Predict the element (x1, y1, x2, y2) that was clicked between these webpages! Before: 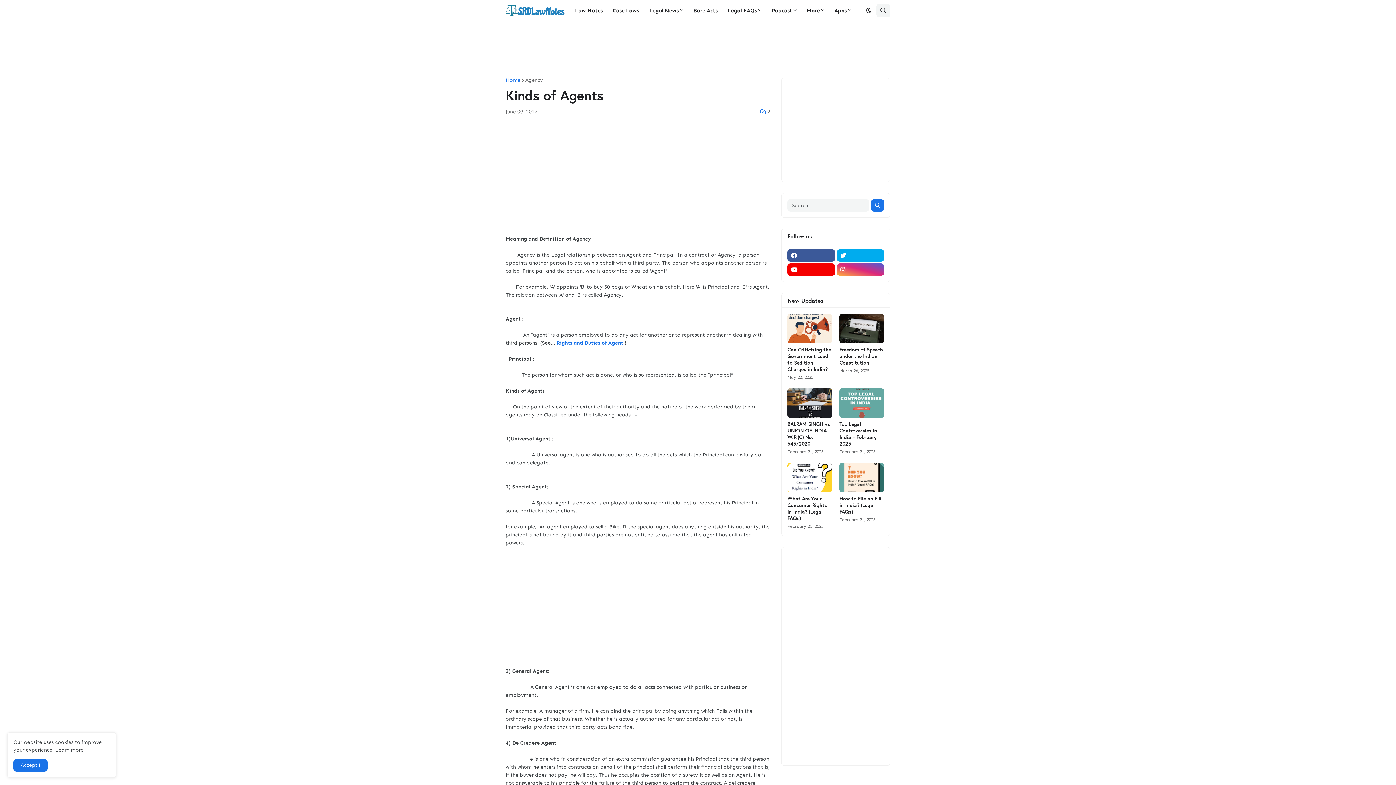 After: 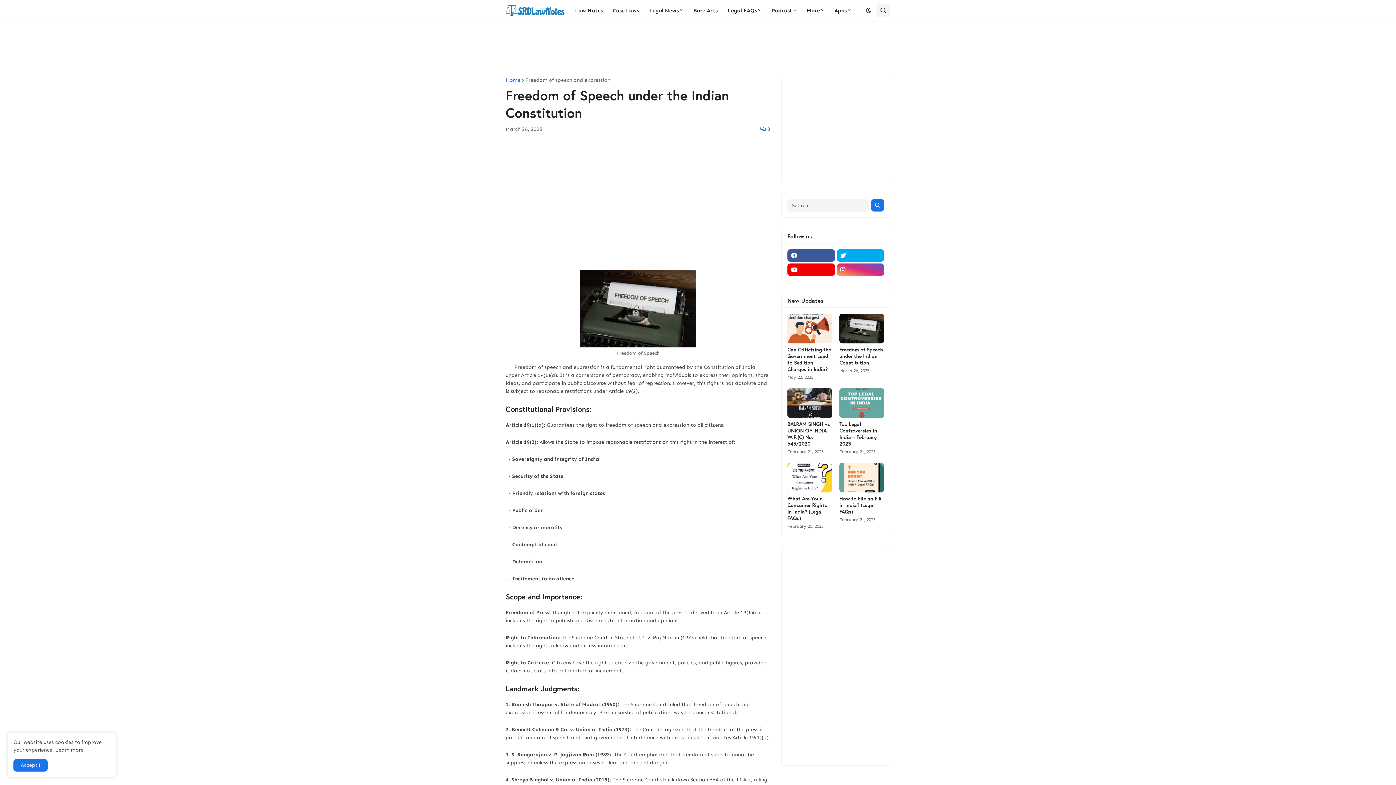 Action: bbox: (839, 346, 884, 366) label: Freedom of Speech under the Indian Constitution